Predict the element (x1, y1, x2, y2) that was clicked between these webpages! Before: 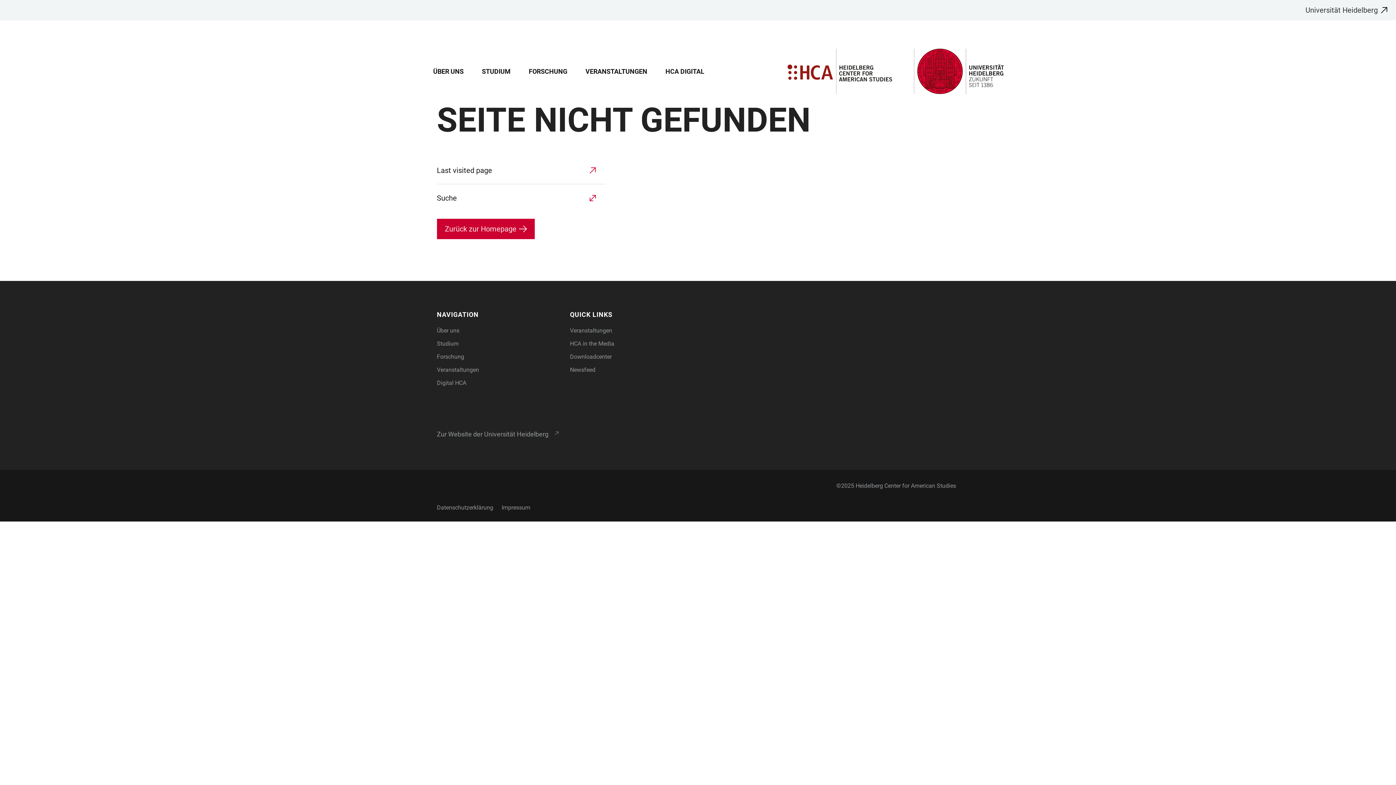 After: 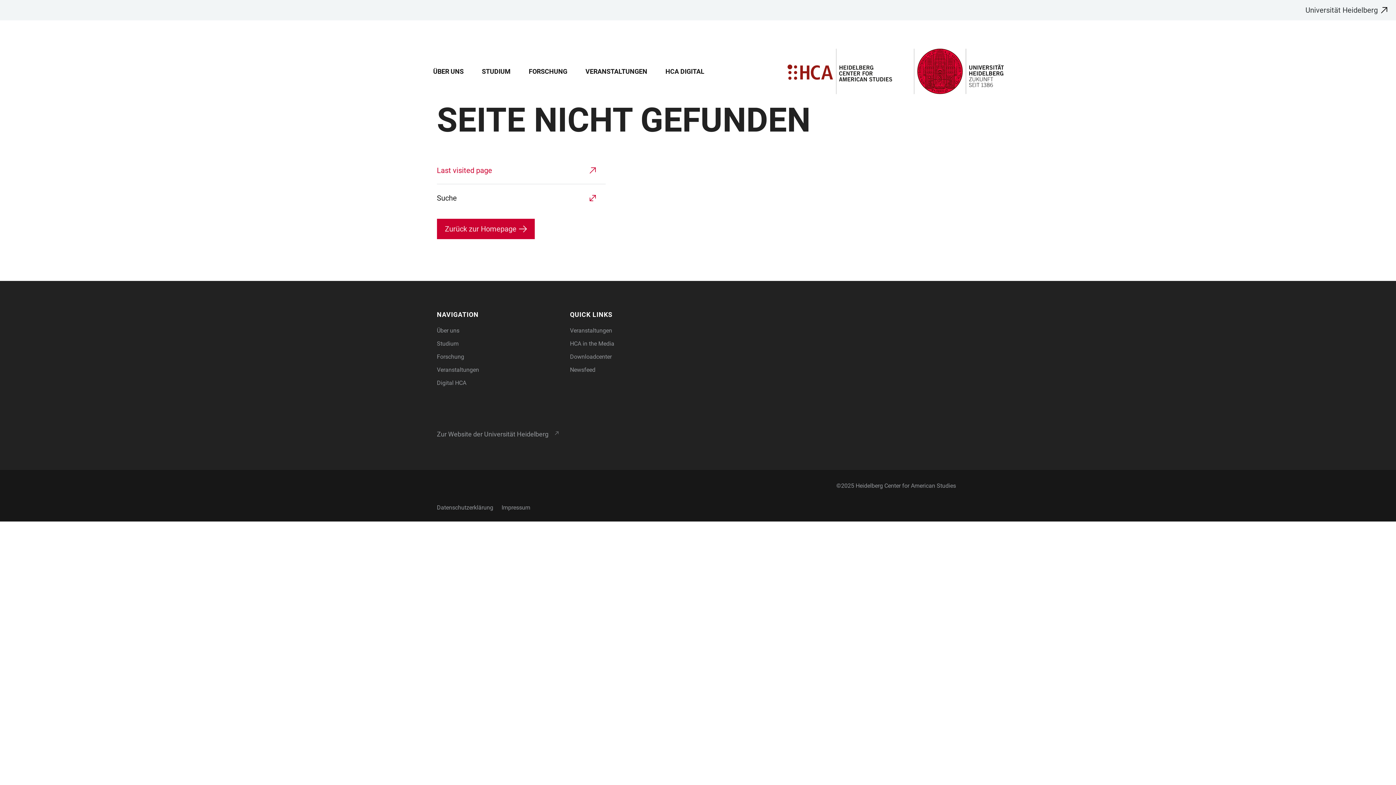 Action: label: Last visited page bbox: (436, 164, 605, 177)